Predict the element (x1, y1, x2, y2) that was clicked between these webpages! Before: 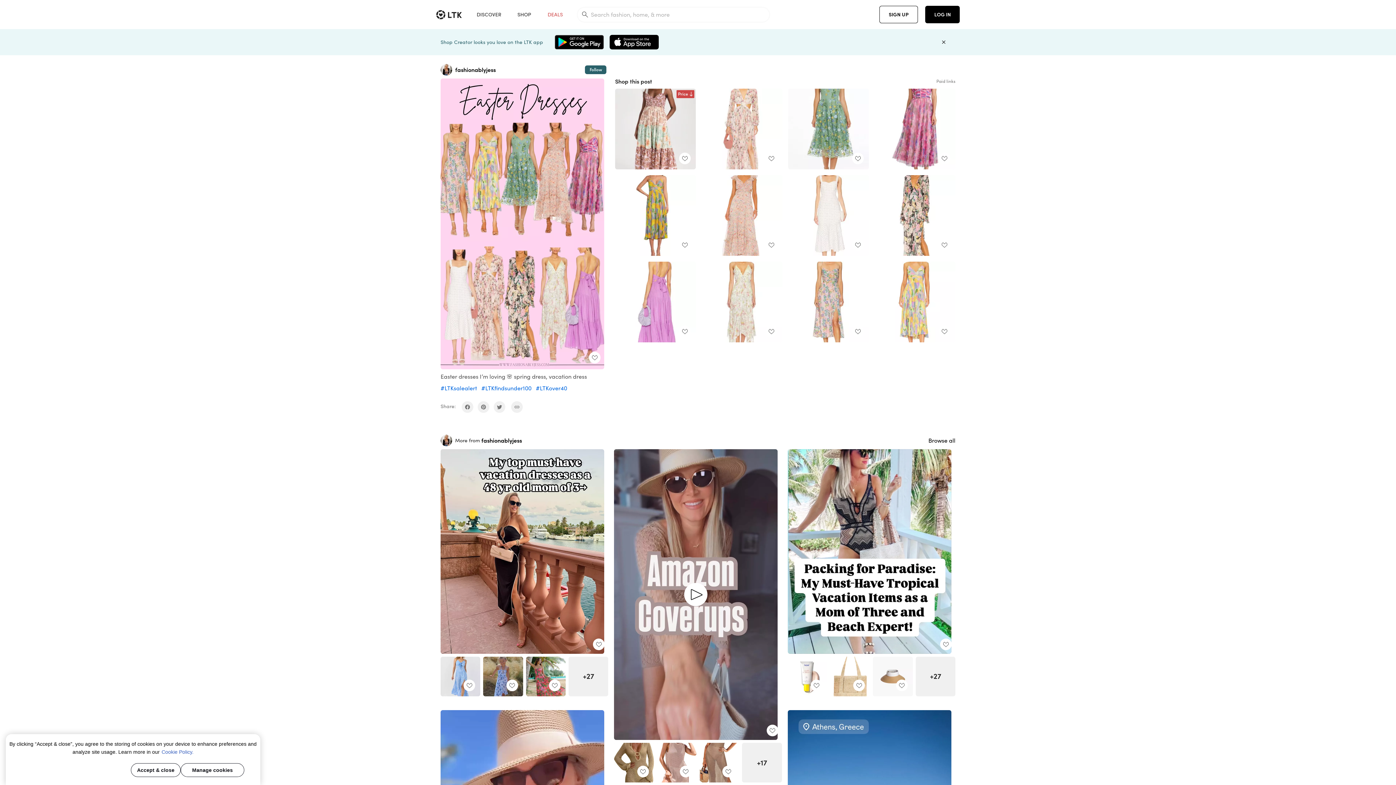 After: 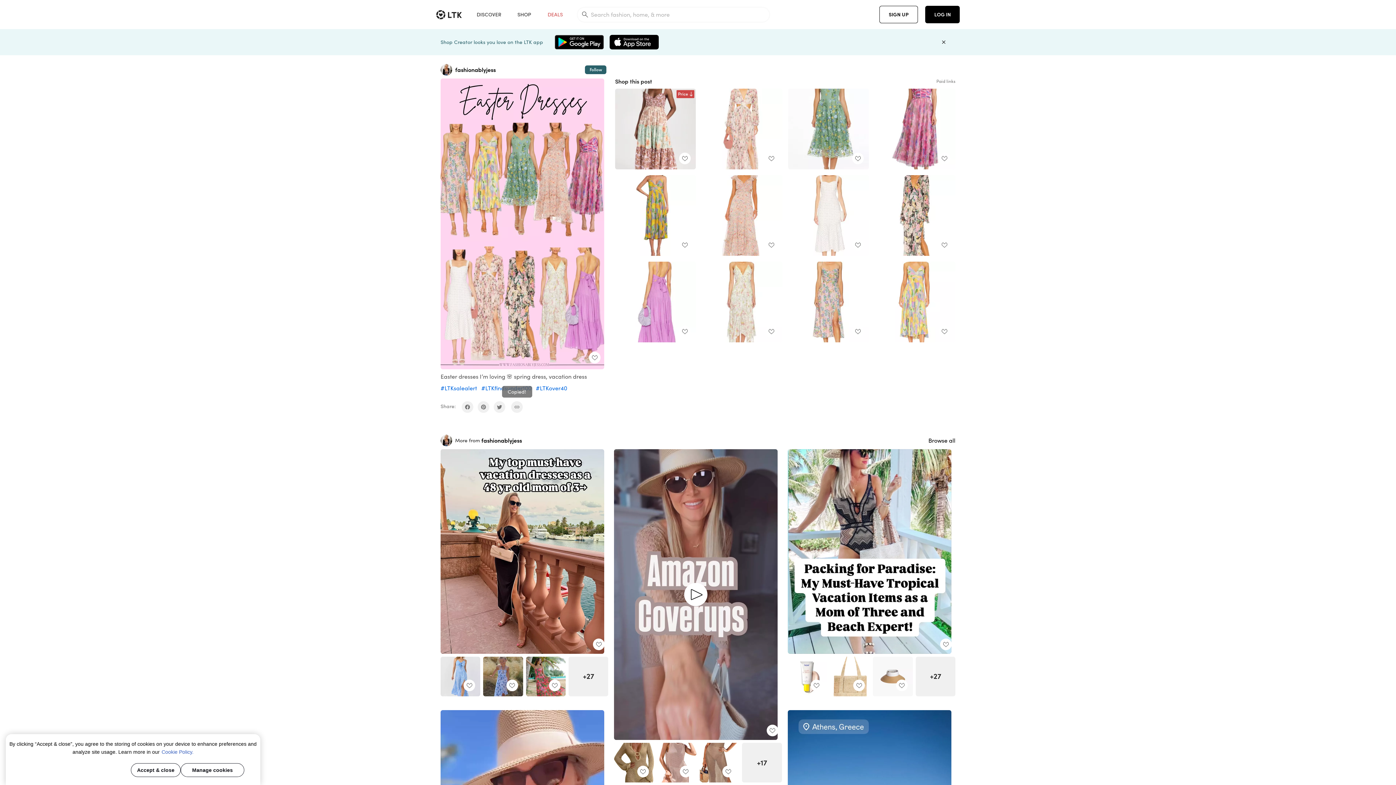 Action: label: copy link to clipboard bbox: (511, 410, 522, 421)